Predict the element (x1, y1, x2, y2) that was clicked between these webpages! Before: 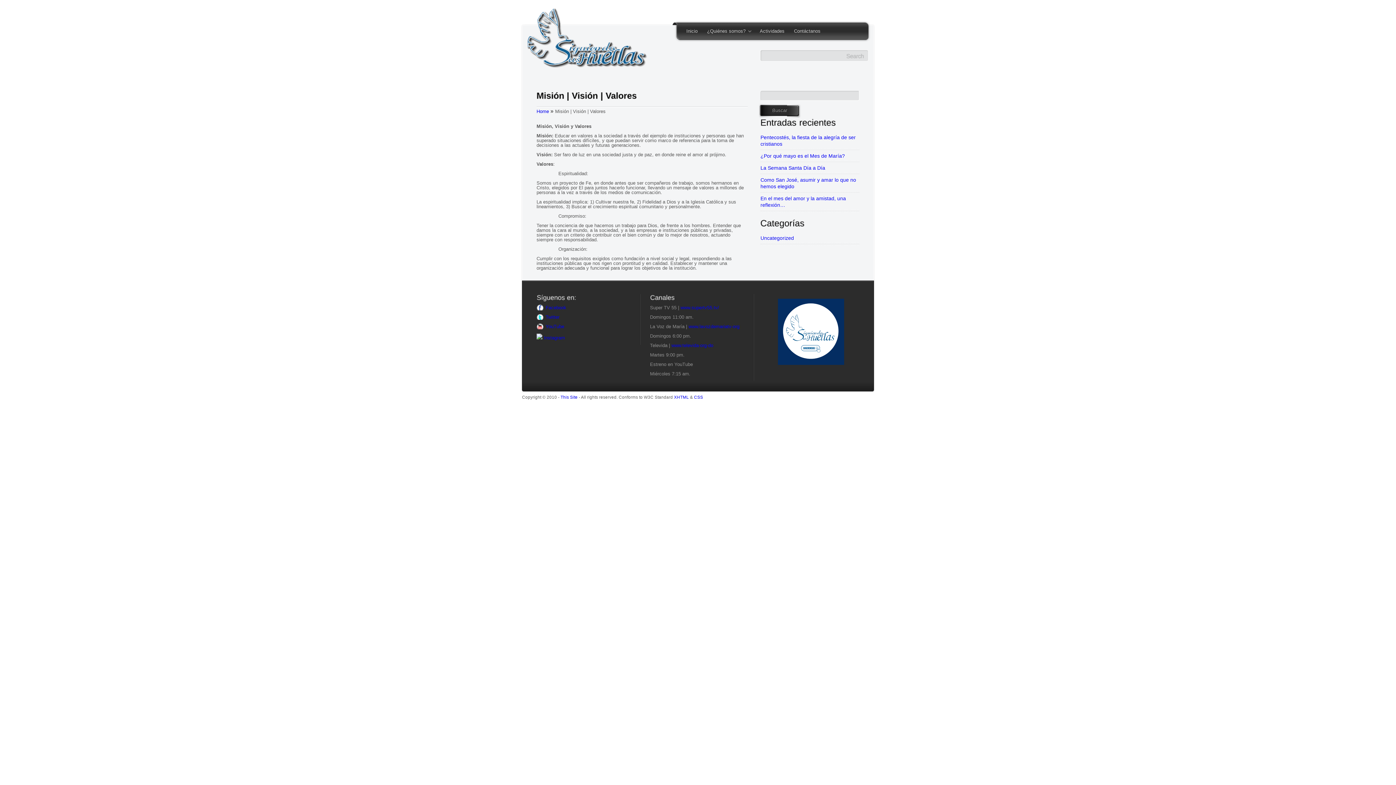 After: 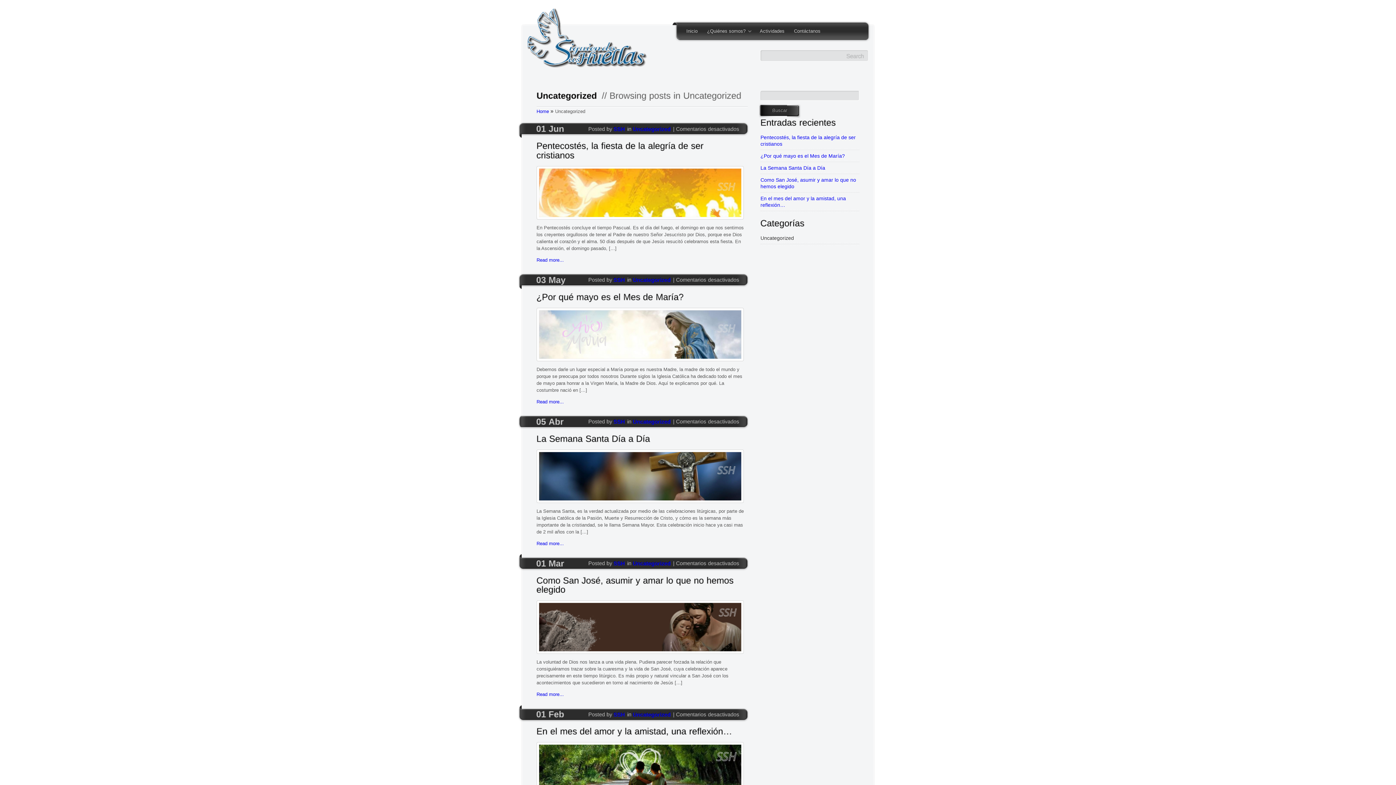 Action: bbox: (760, 232, 859, 244) label: Uncategorized